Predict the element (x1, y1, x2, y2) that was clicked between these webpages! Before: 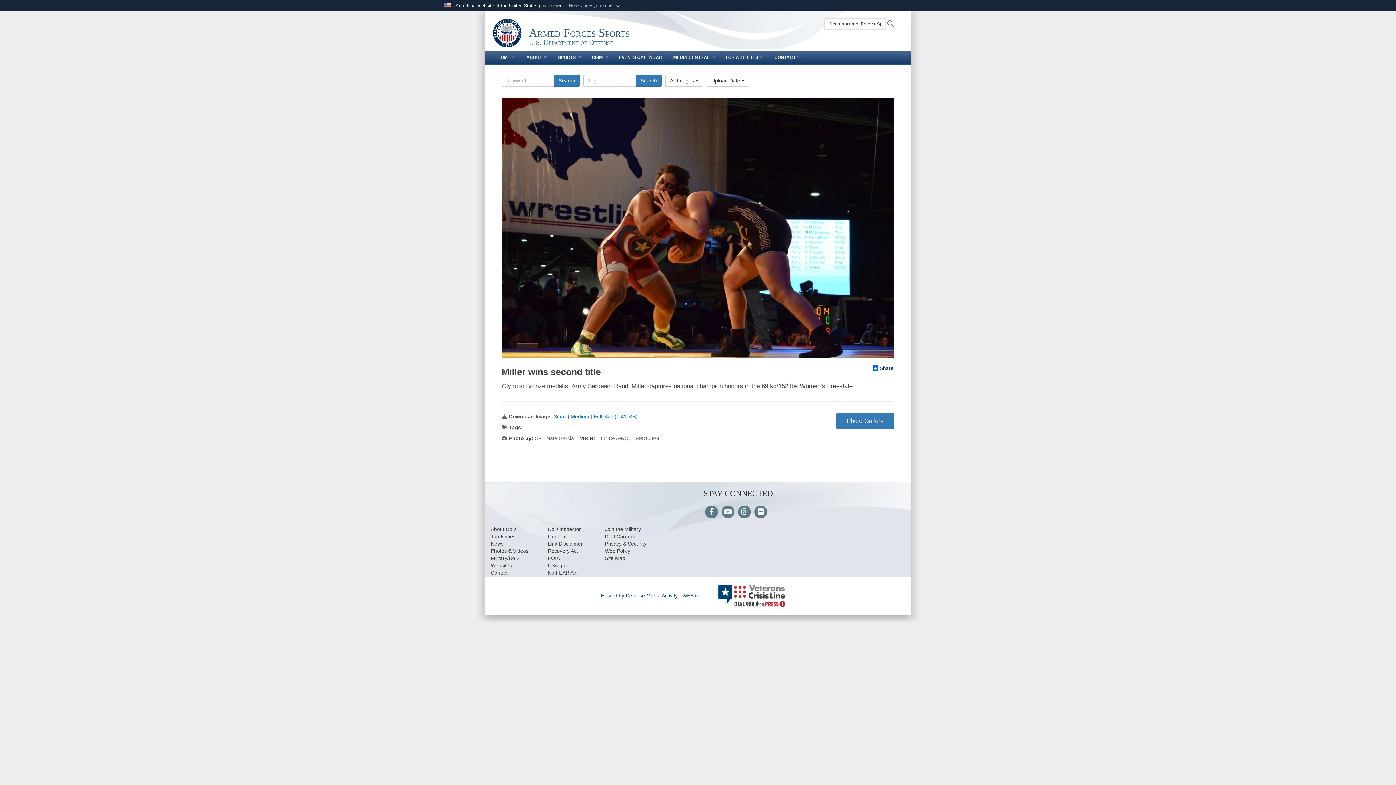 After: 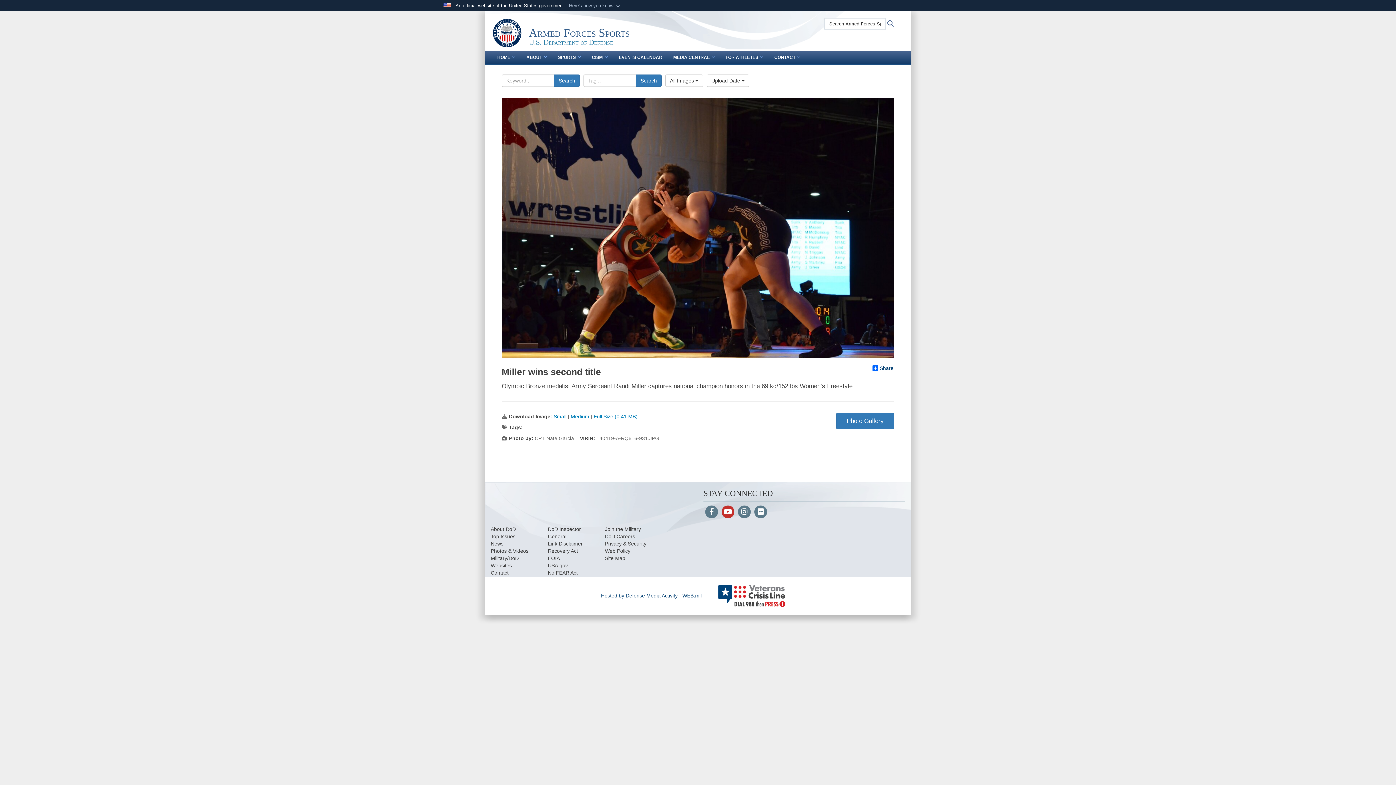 Action: bbox: (721, 509, 734, 515) label: YouTube